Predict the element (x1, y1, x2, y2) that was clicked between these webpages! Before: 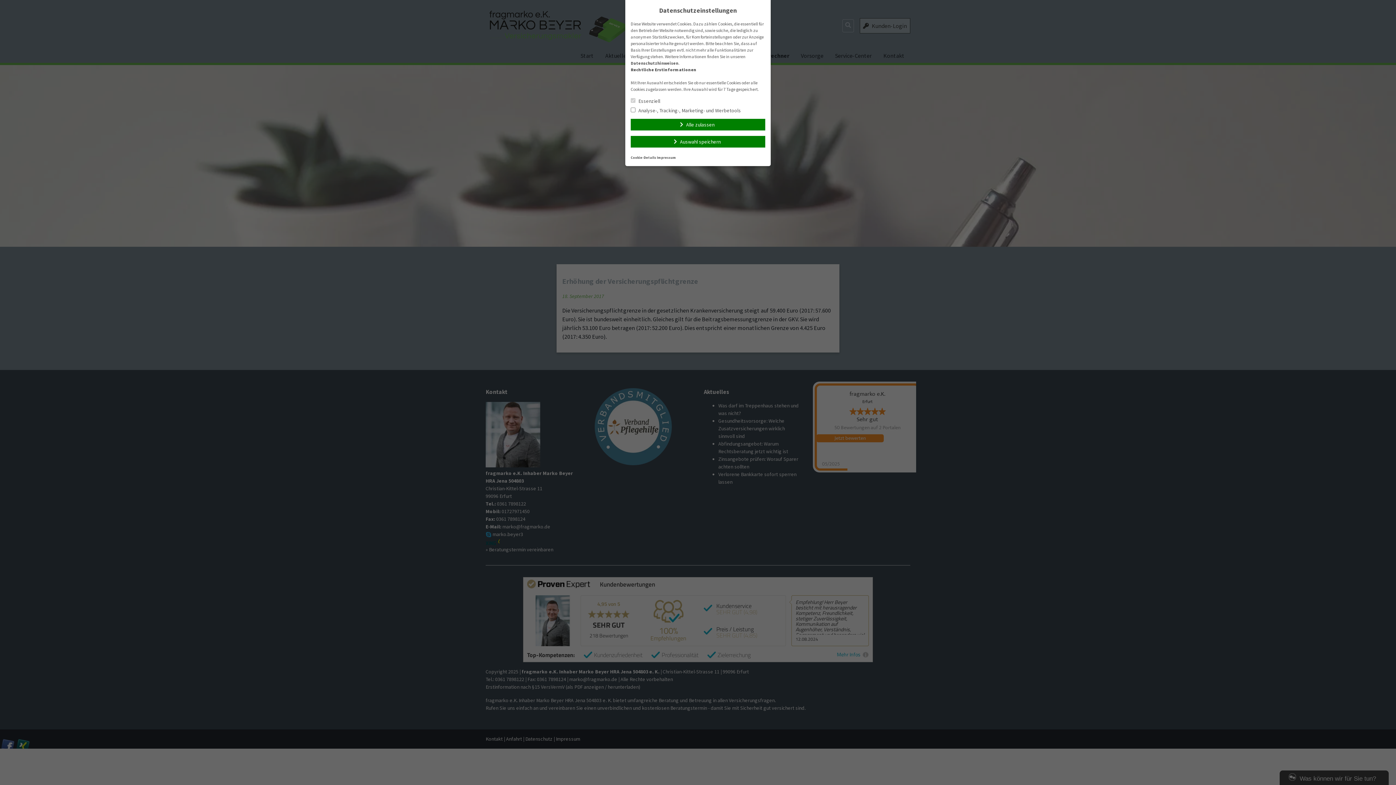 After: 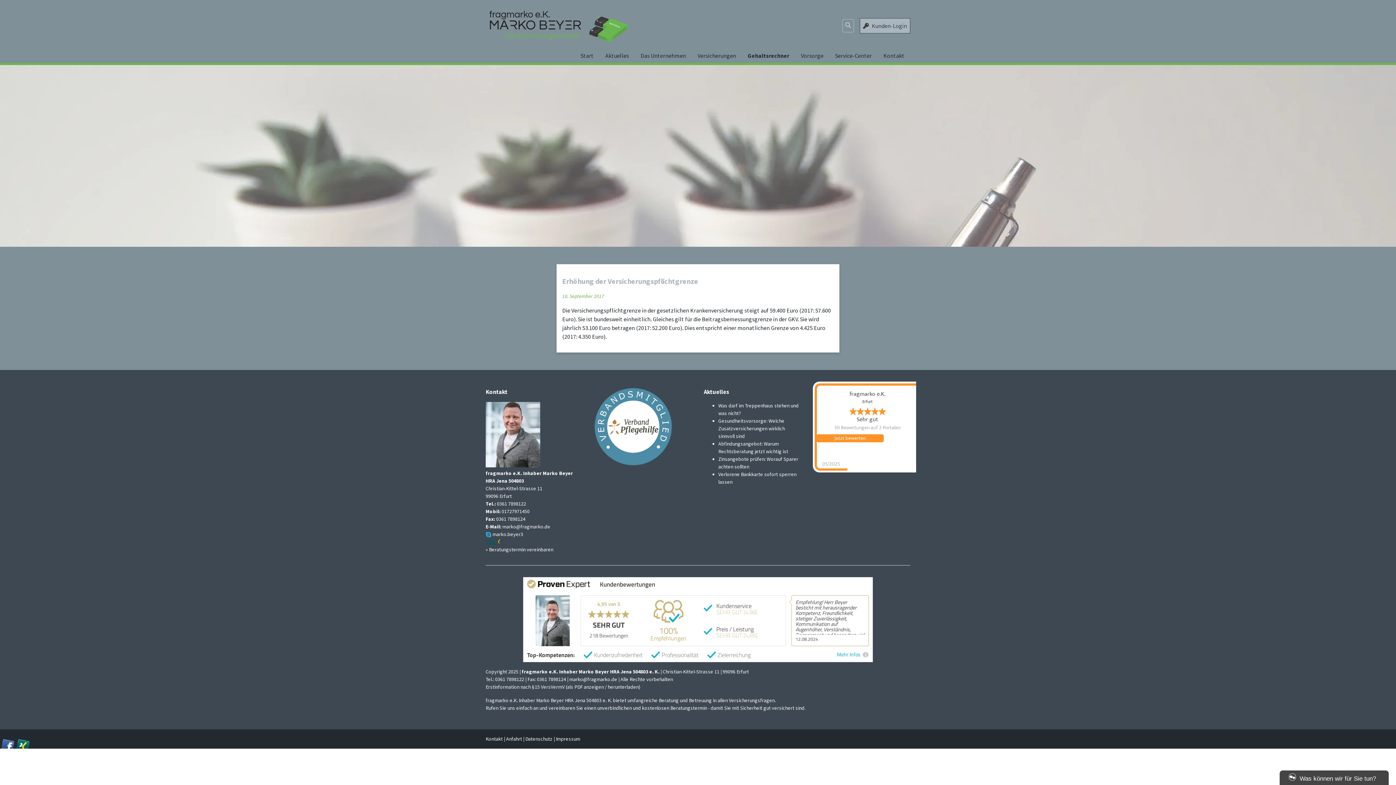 Action: label: Auswahl speichern bbox: (630, 136, 765, 147)